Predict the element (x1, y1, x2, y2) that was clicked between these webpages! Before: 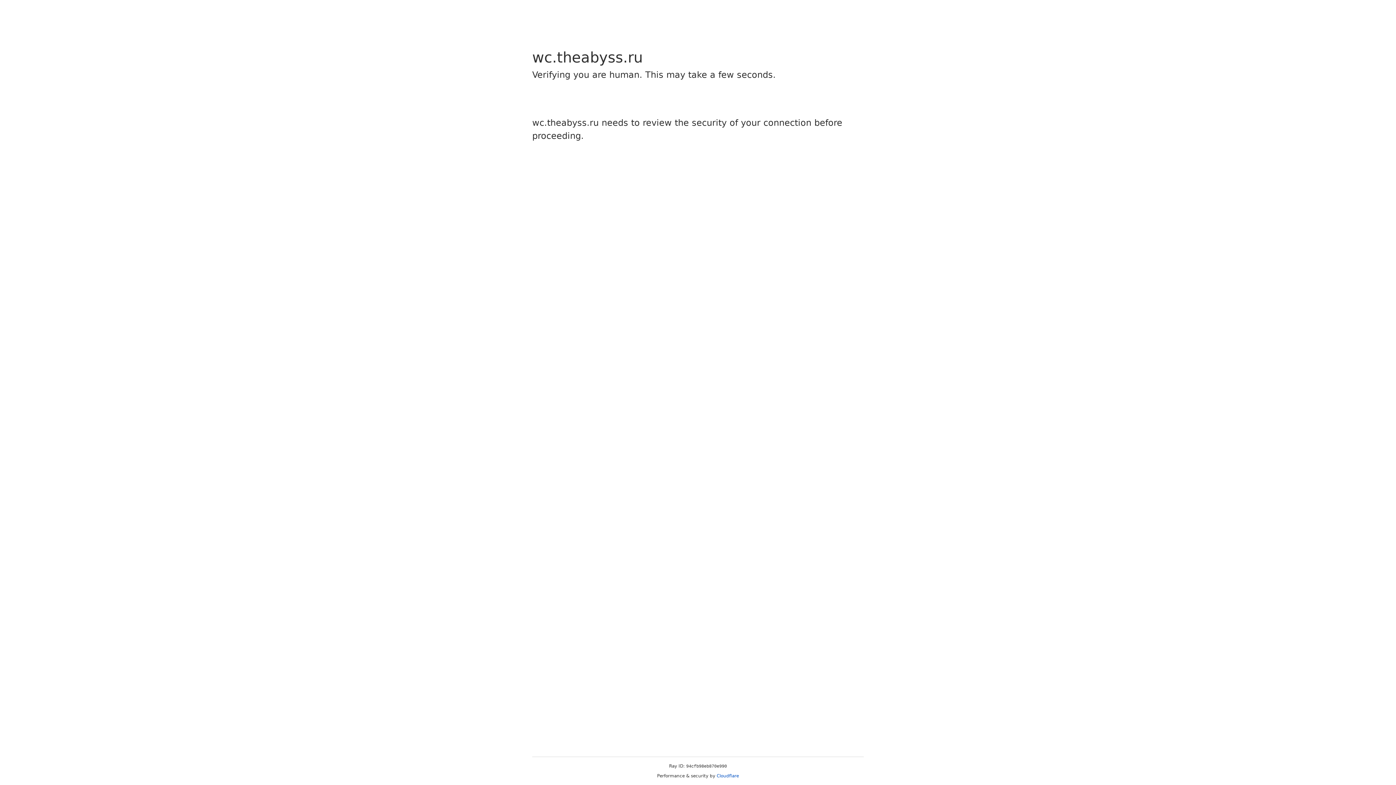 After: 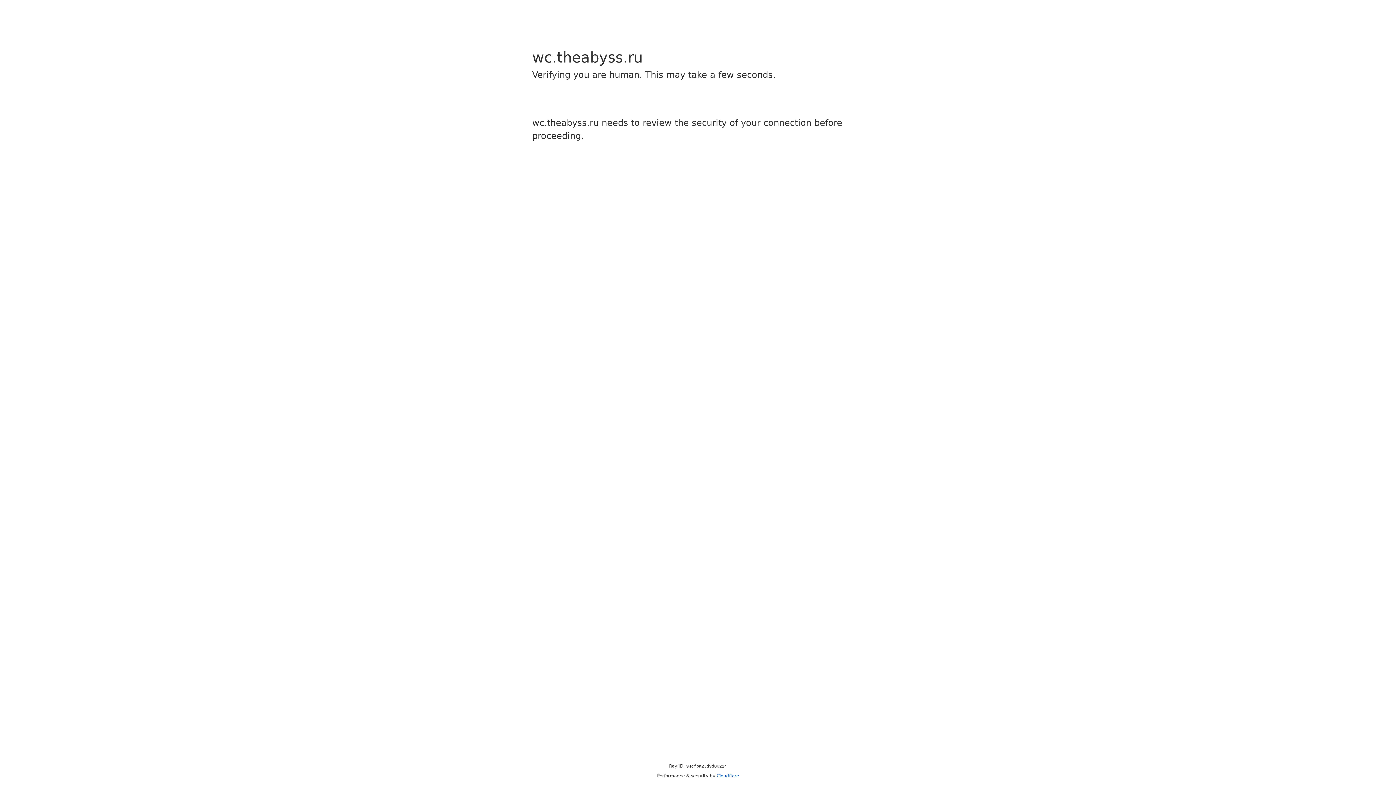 Action: bbox: (716, 773, 739, 778) label: Cloudflare